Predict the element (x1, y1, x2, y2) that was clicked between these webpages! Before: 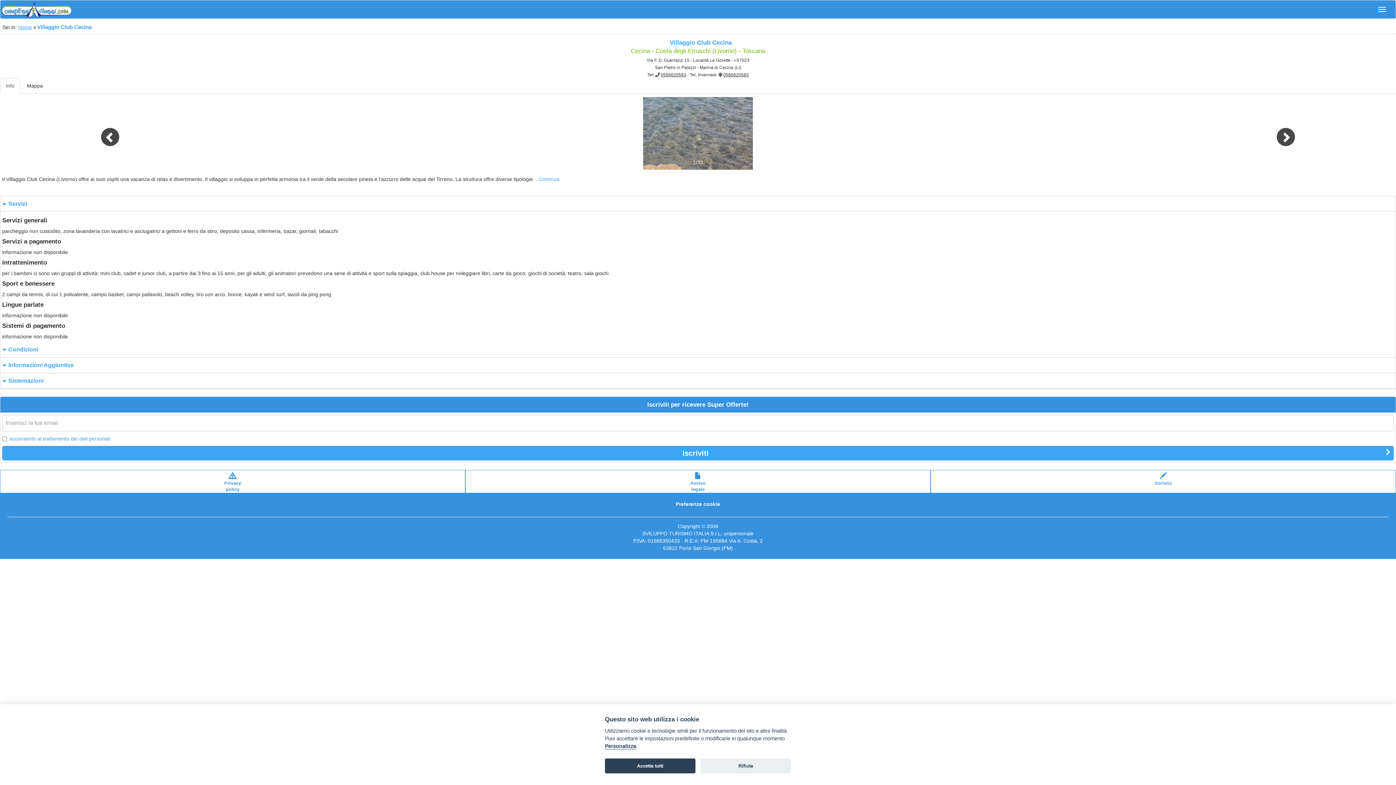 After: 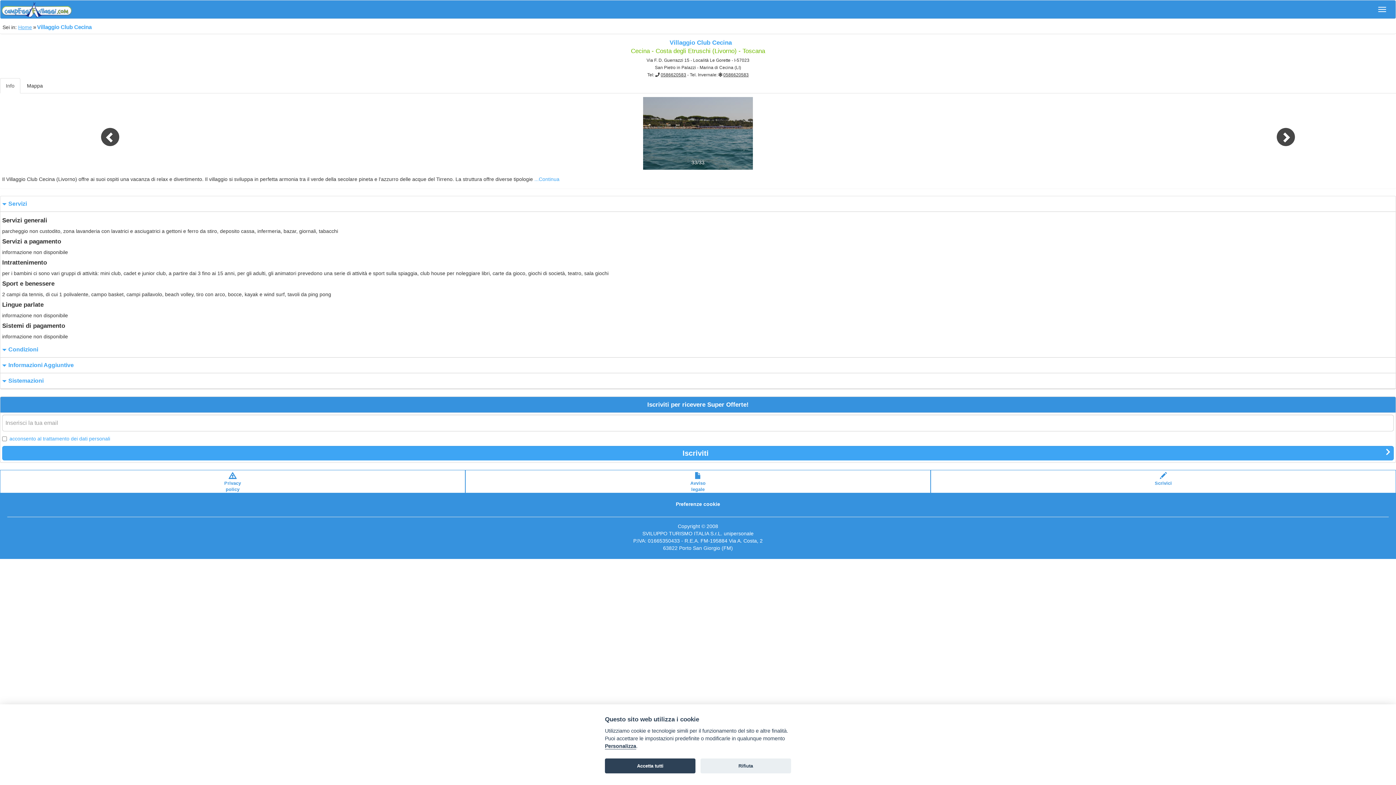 Action: bbox: (0, 97, 209, 169) label: Previous